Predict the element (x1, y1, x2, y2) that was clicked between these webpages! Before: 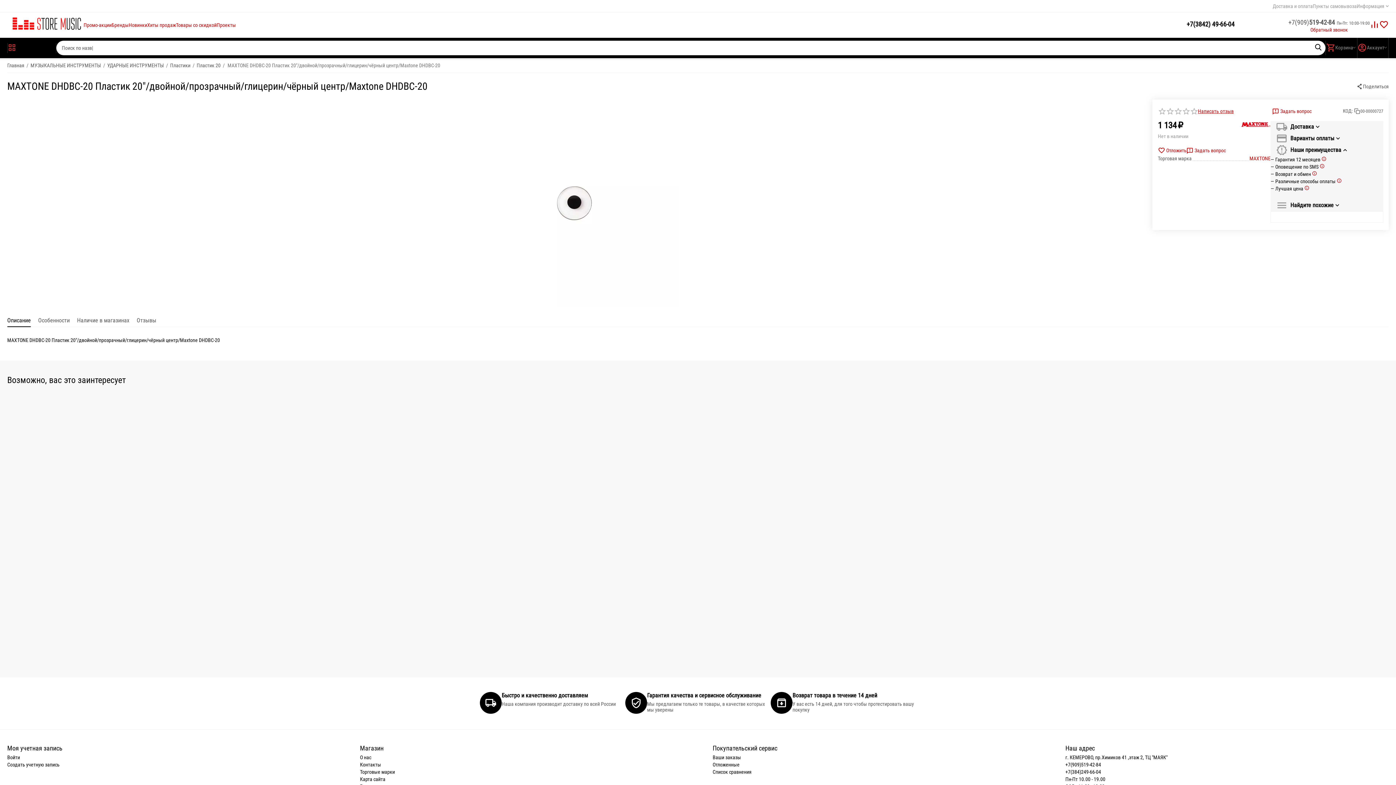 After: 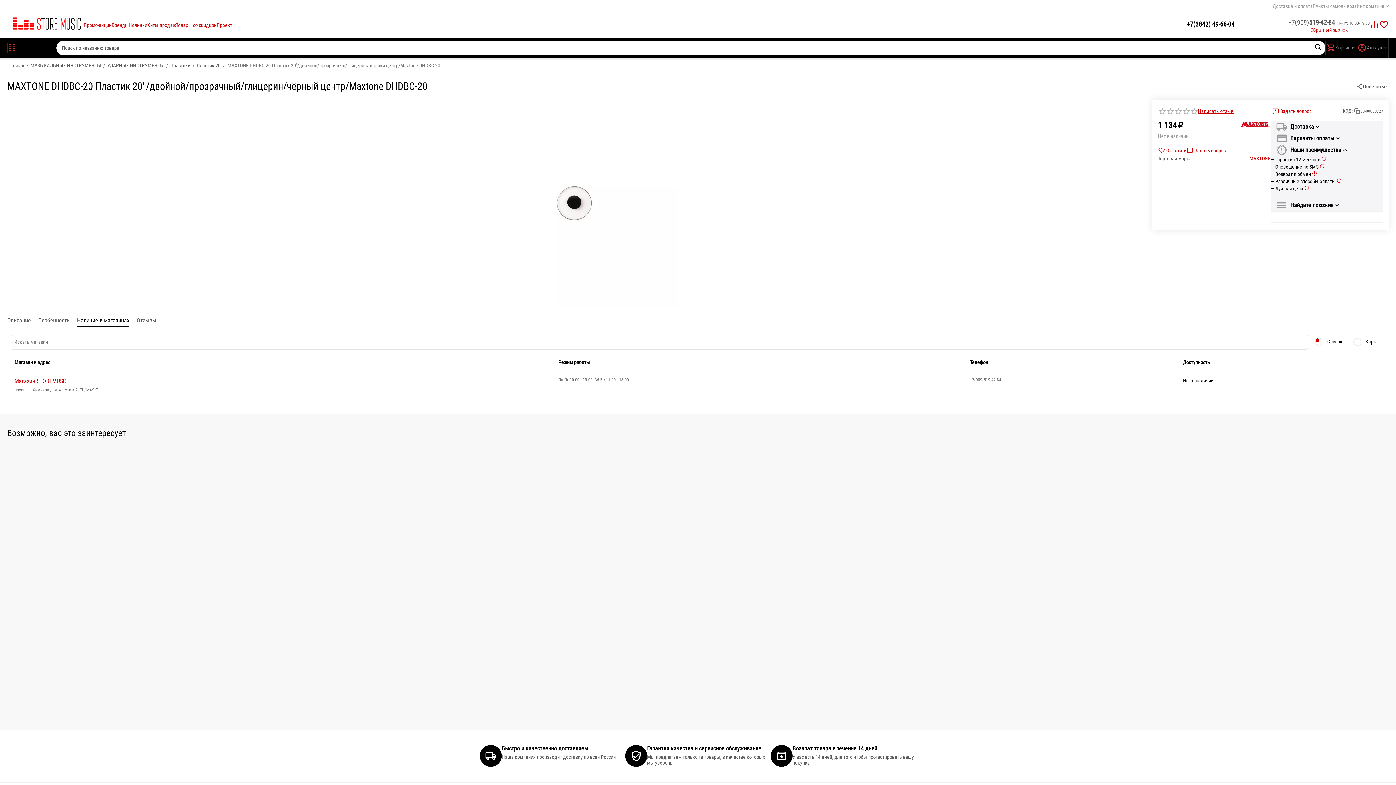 Action: bbox: (77, 314, 129, 327) label: Наличие в магазинах